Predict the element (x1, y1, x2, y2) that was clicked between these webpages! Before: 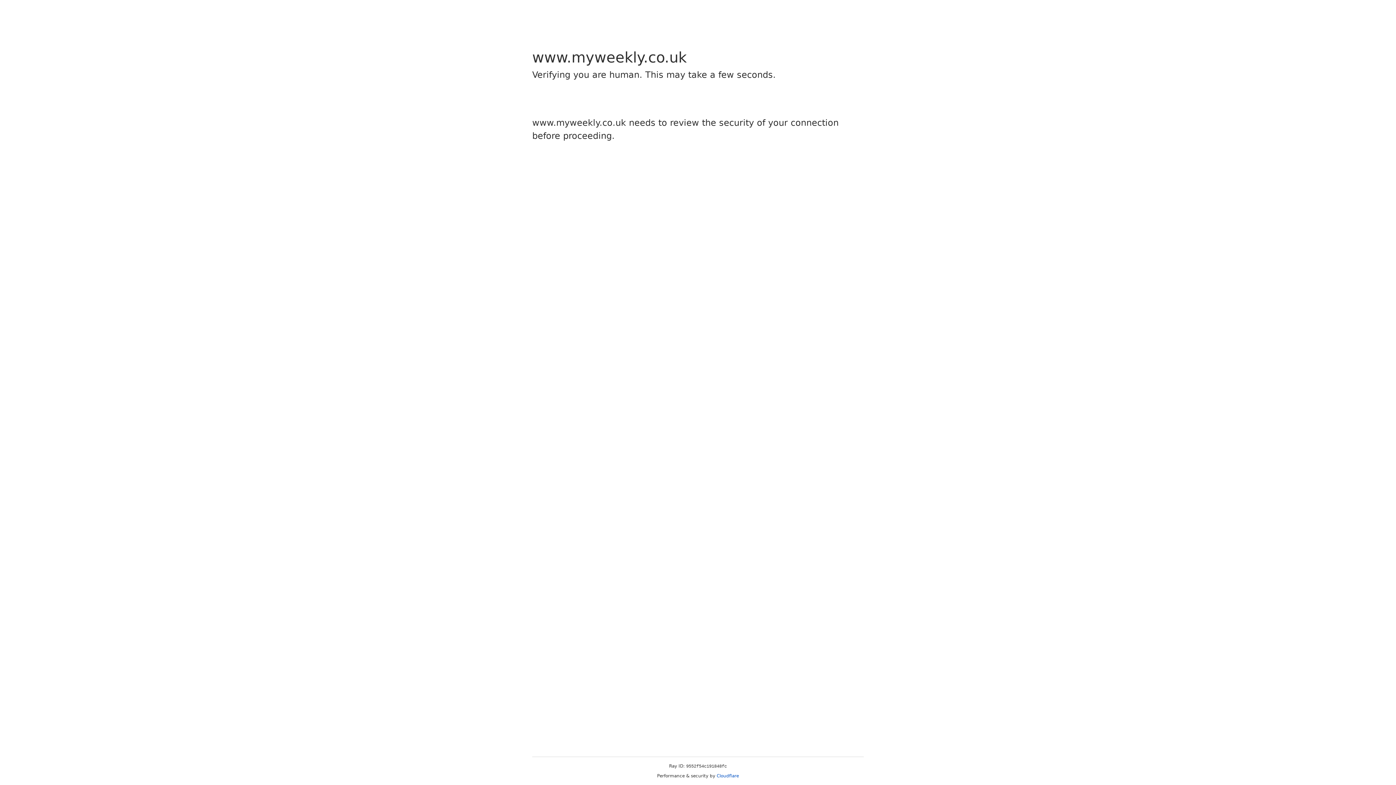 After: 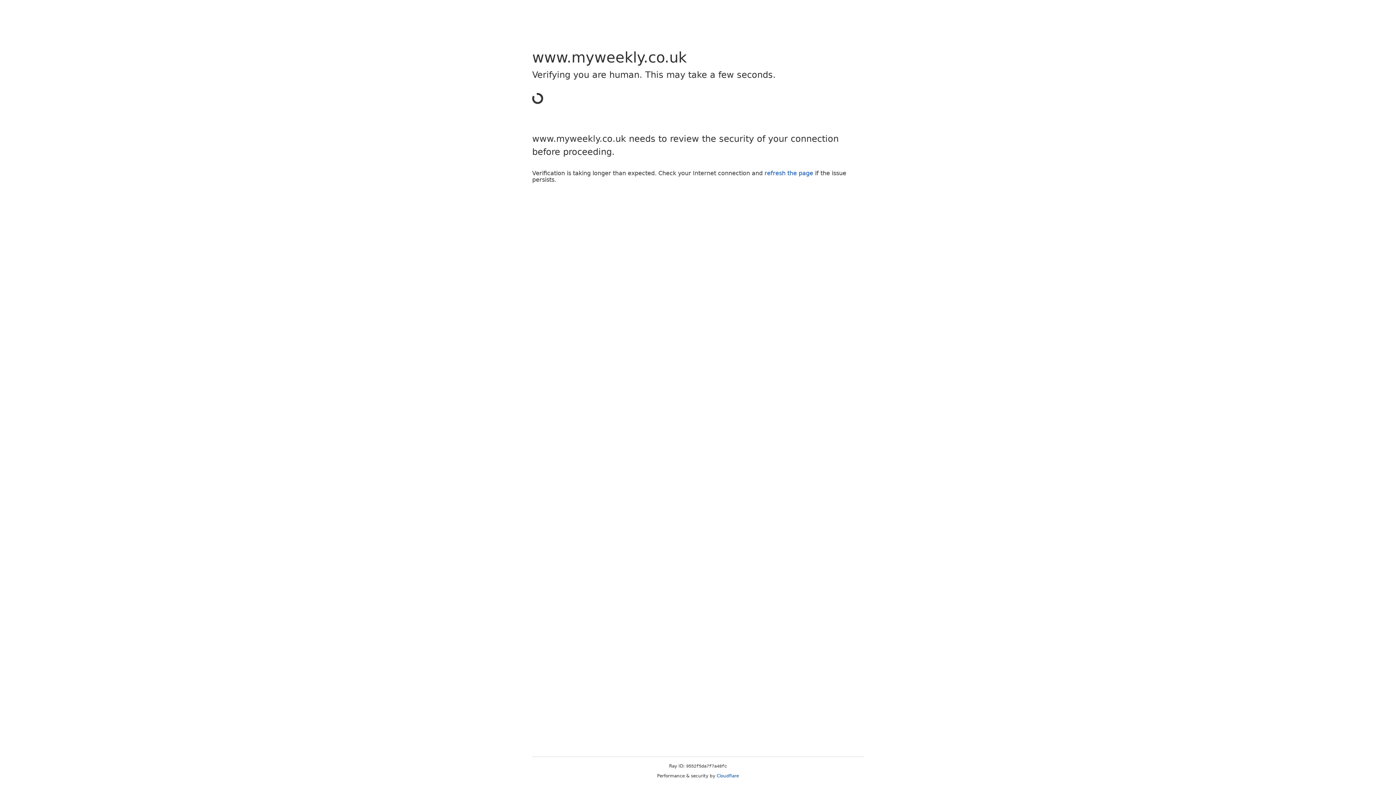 Action: label: Cloudflare bbox: (716, 773, 739, 778)